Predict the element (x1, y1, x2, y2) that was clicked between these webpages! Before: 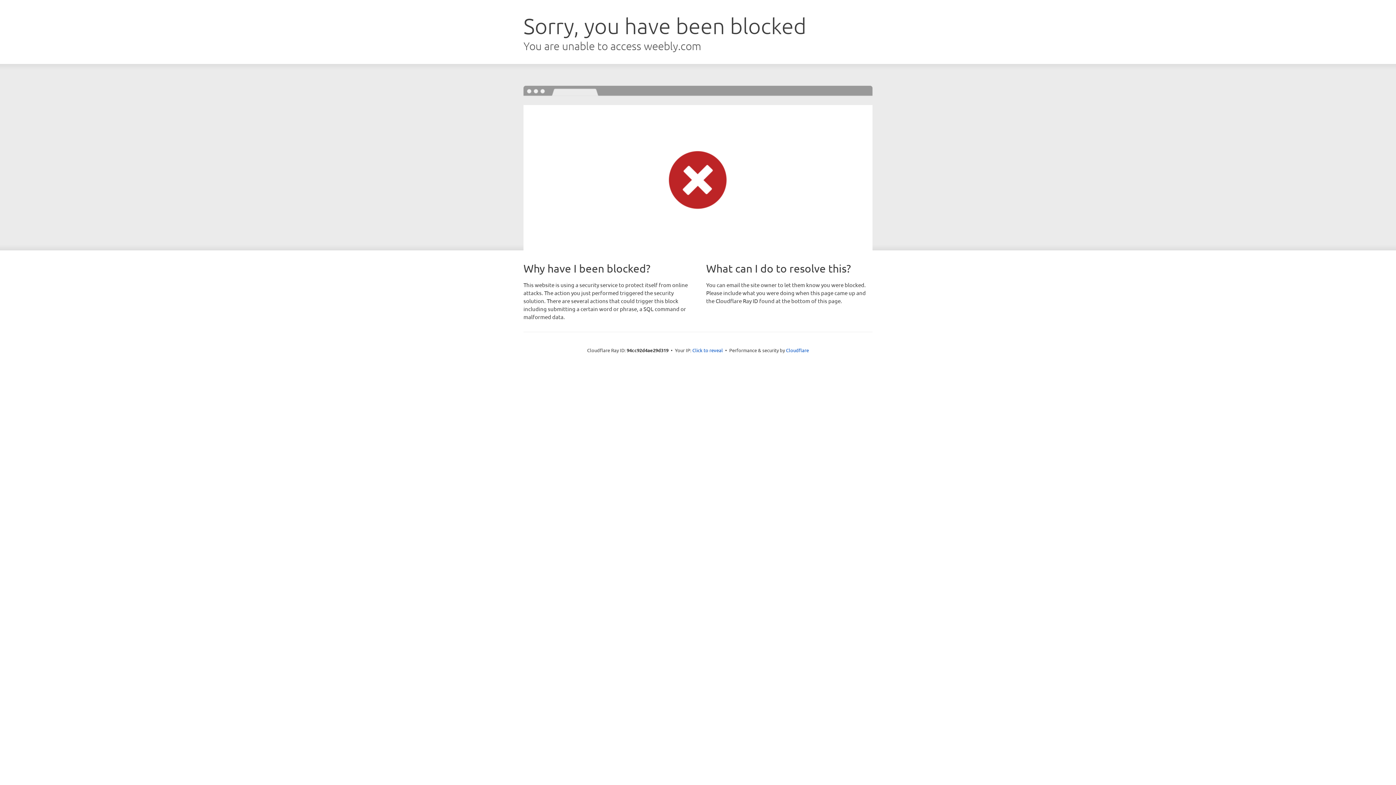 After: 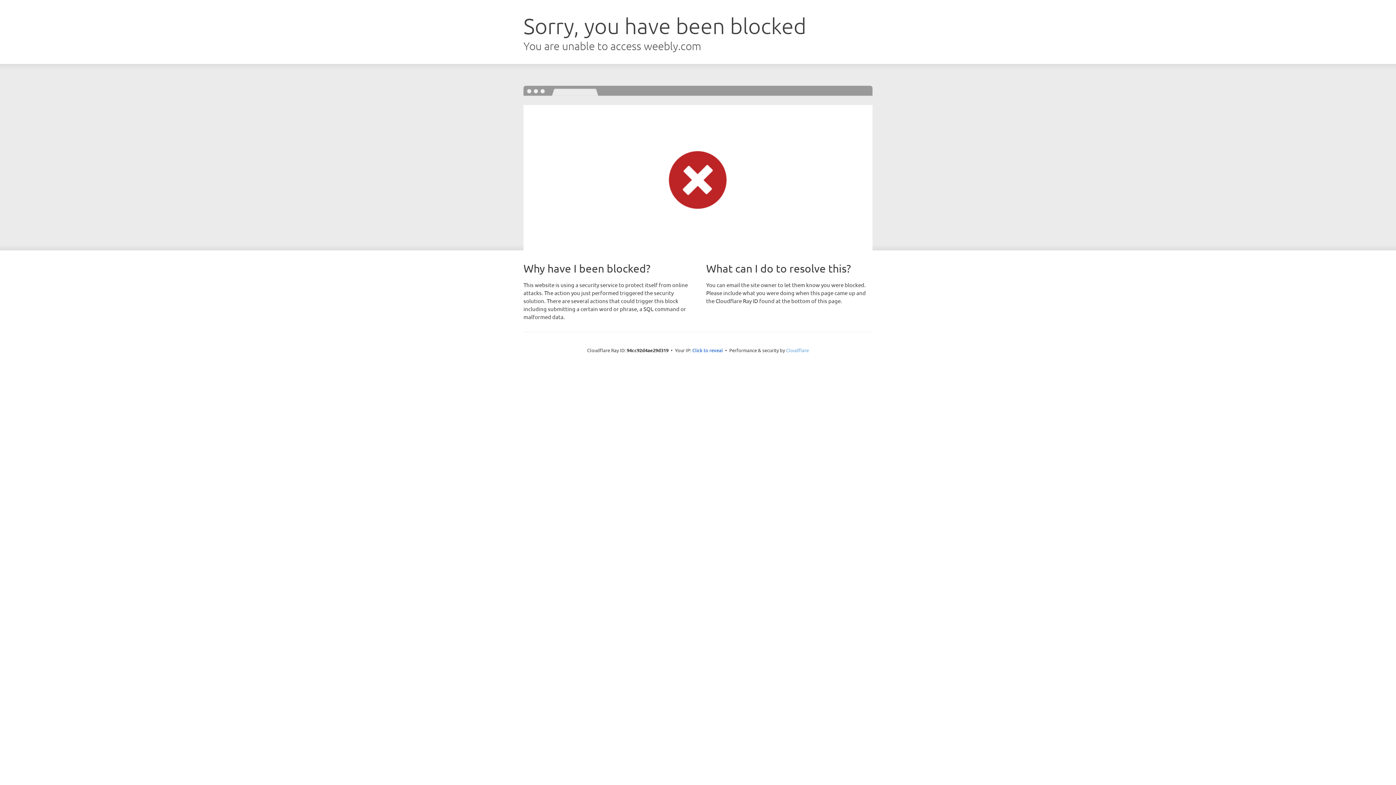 Action: label: Cloudflare bbox: (786, 347, 809, 353)